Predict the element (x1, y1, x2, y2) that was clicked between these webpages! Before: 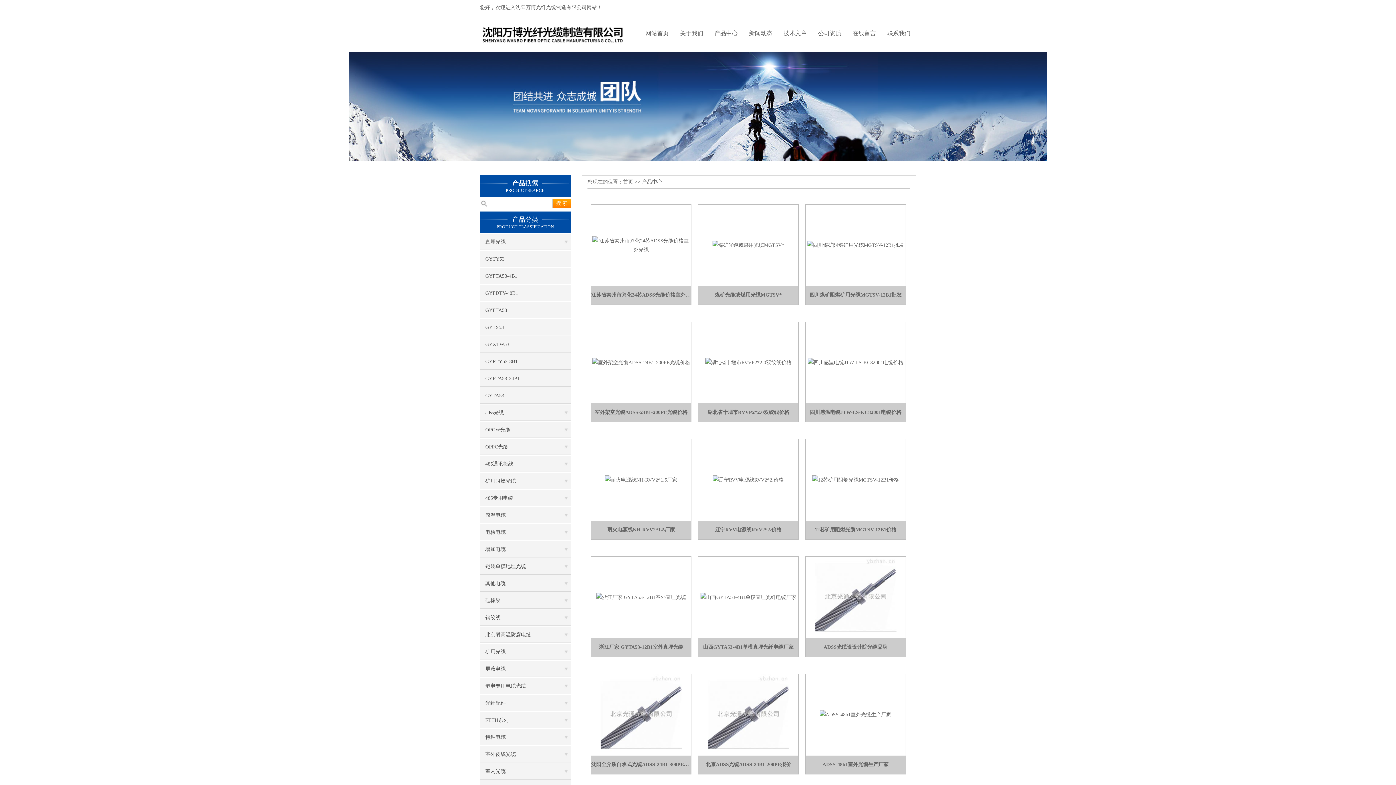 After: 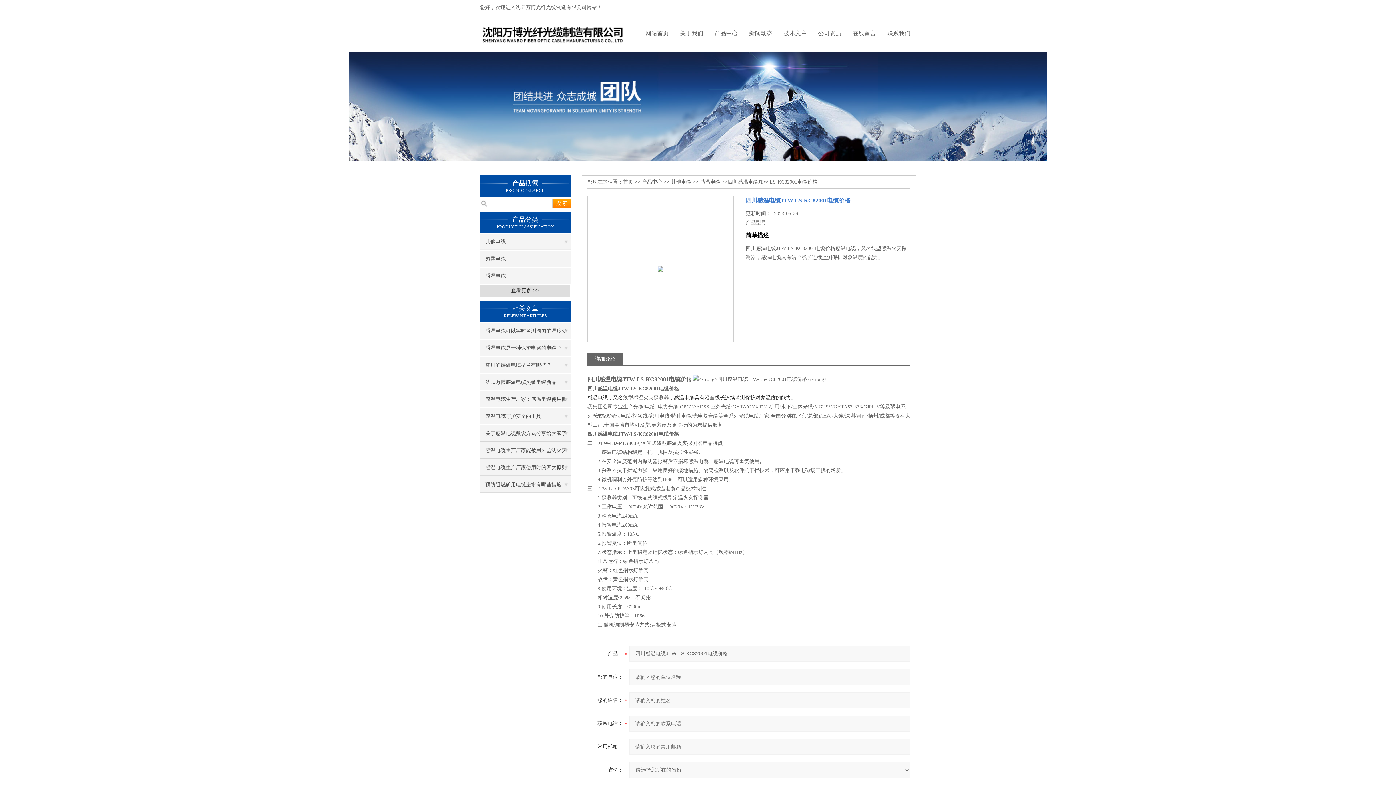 Action: label: 四川感温电缆JTW-LS-KC82001电缆价格 bbox: (805, 403, 905, 421)